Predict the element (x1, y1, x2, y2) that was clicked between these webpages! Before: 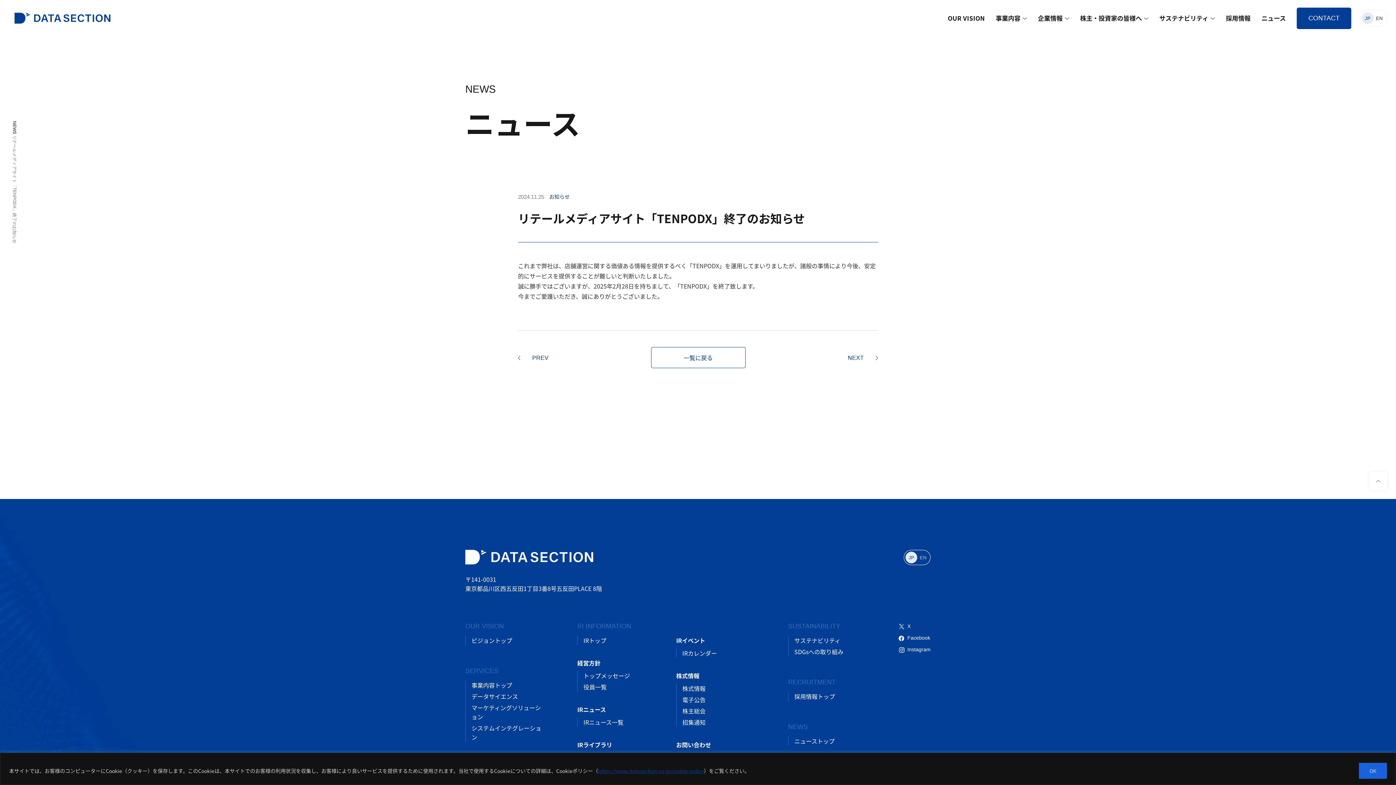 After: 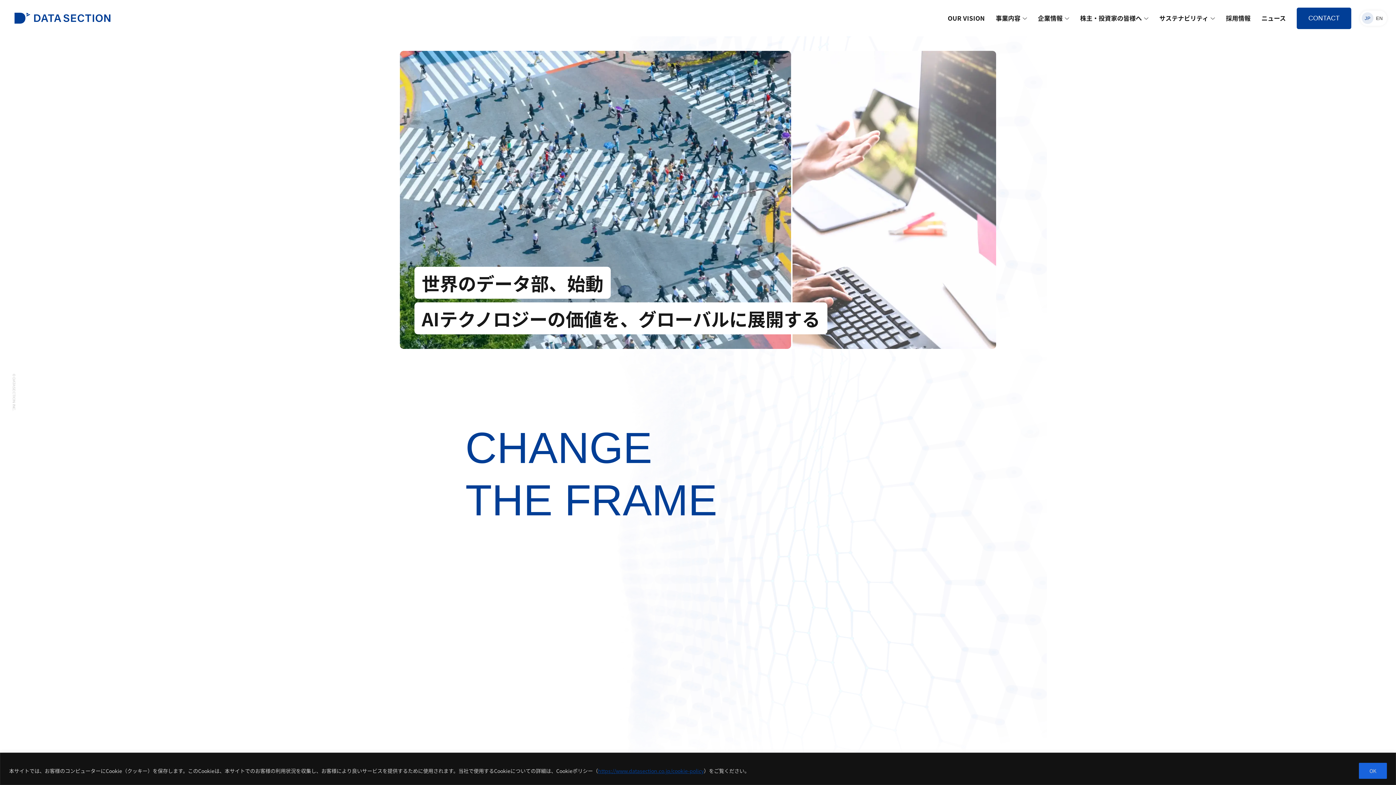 Action: bbox: (905, 552, 917, 563) label: JP